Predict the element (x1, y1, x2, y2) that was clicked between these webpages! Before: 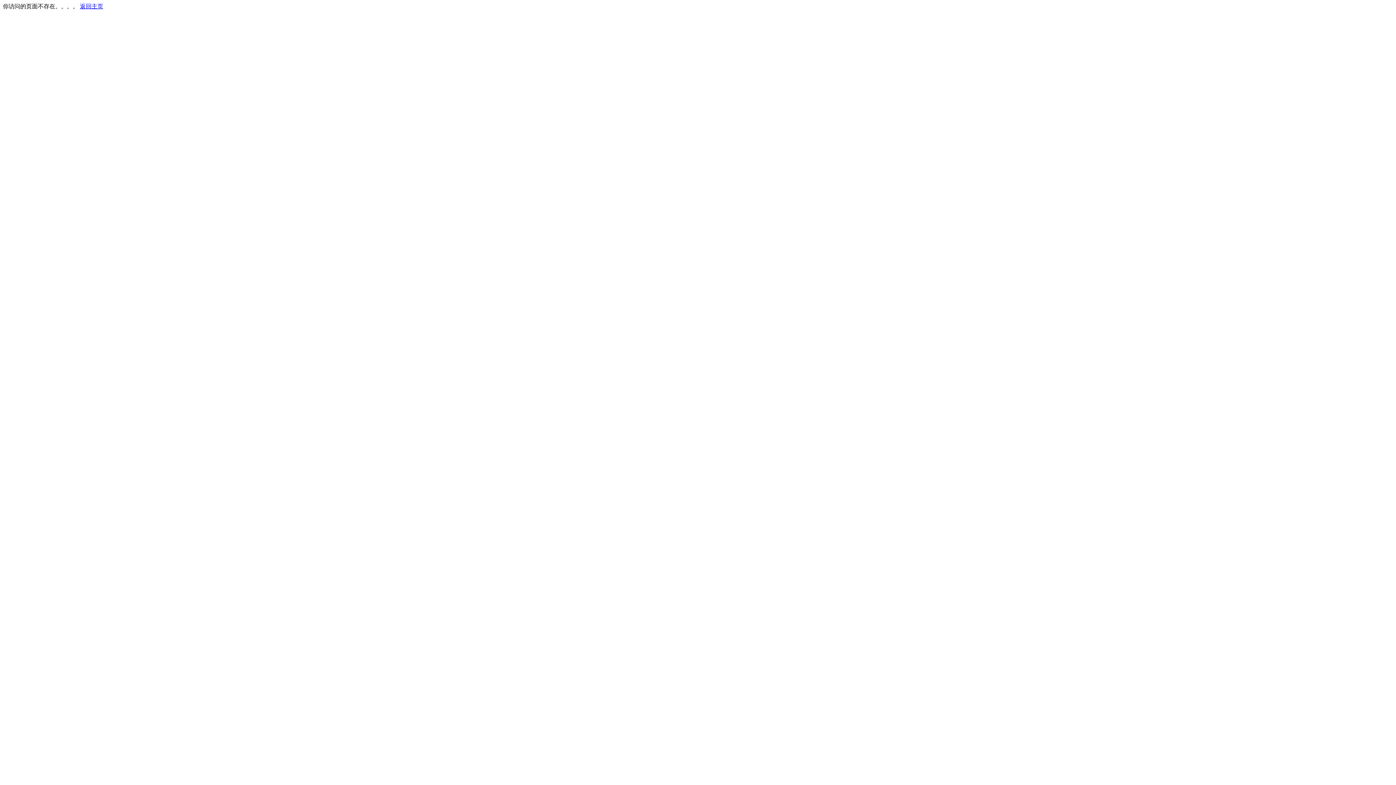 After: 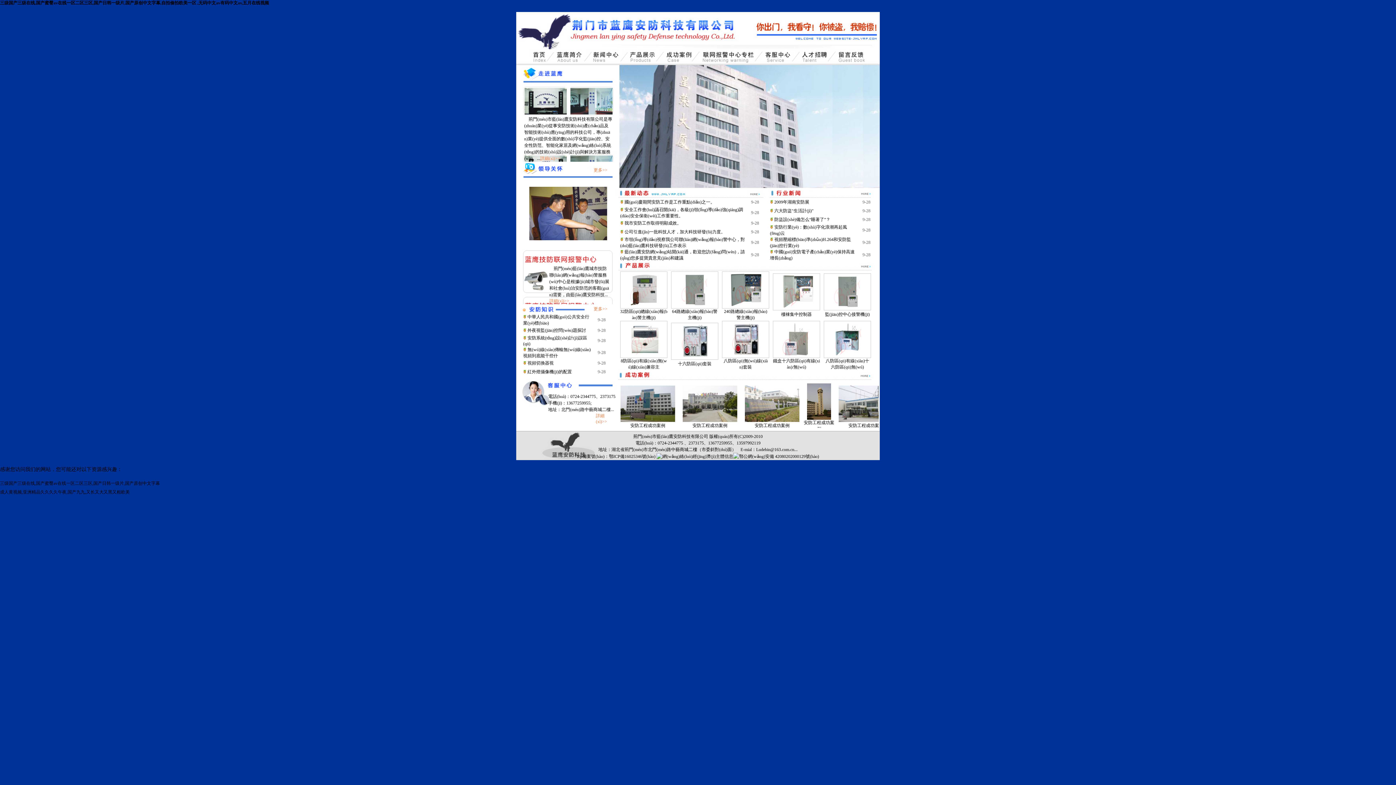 Action: bbox: (80, 3, 103, 9) label: 返回主页